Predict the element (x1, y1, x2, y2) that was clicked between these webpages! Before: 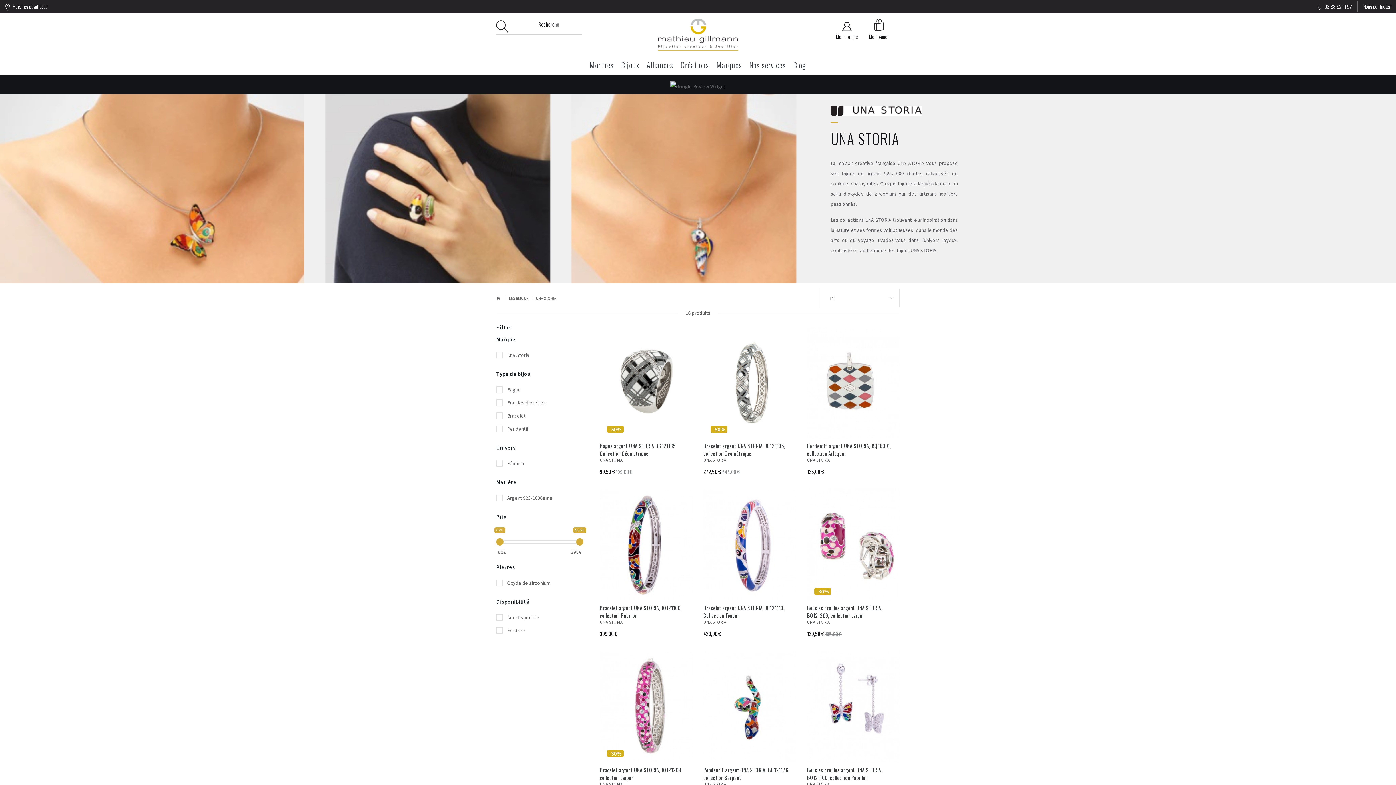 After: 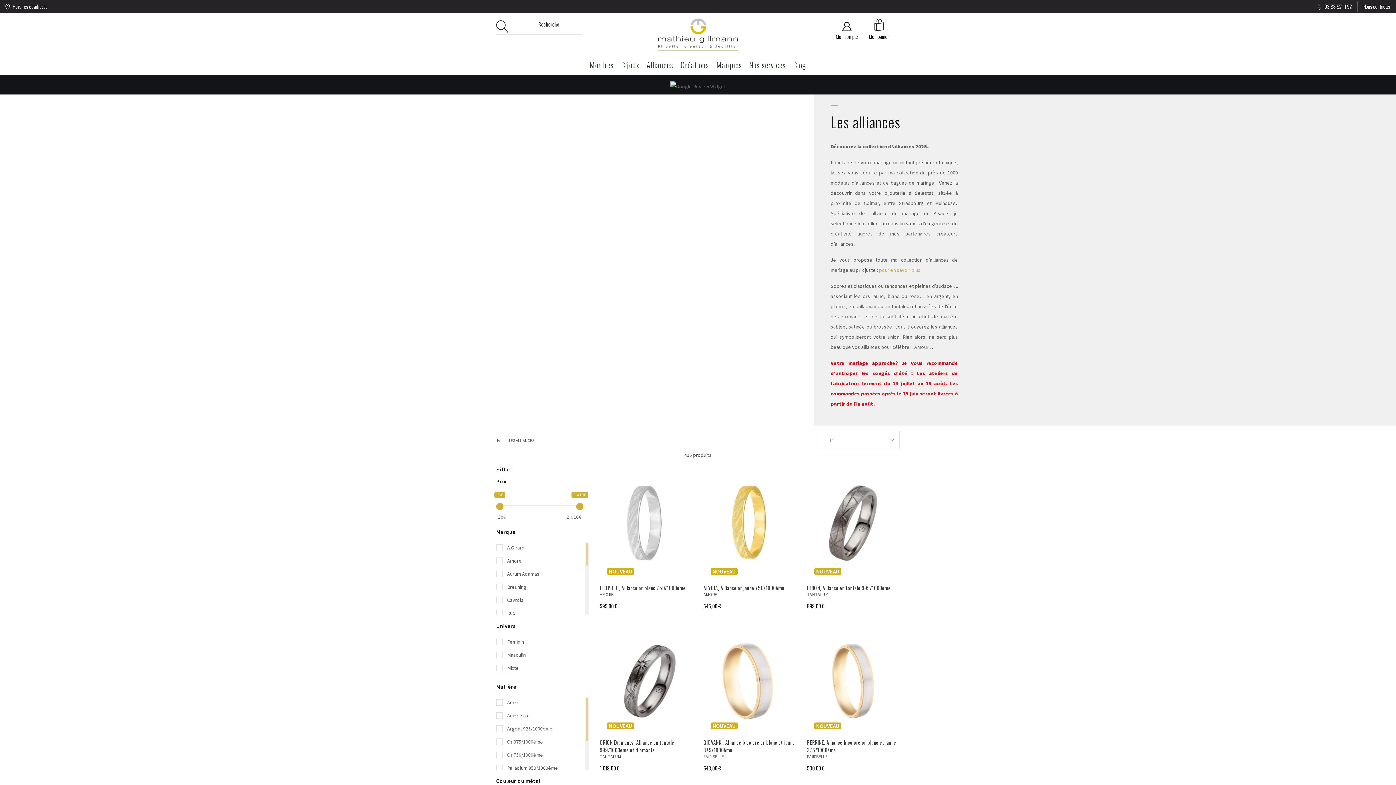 Action: label: Alliances bbox: (643, 54, 677, 74)